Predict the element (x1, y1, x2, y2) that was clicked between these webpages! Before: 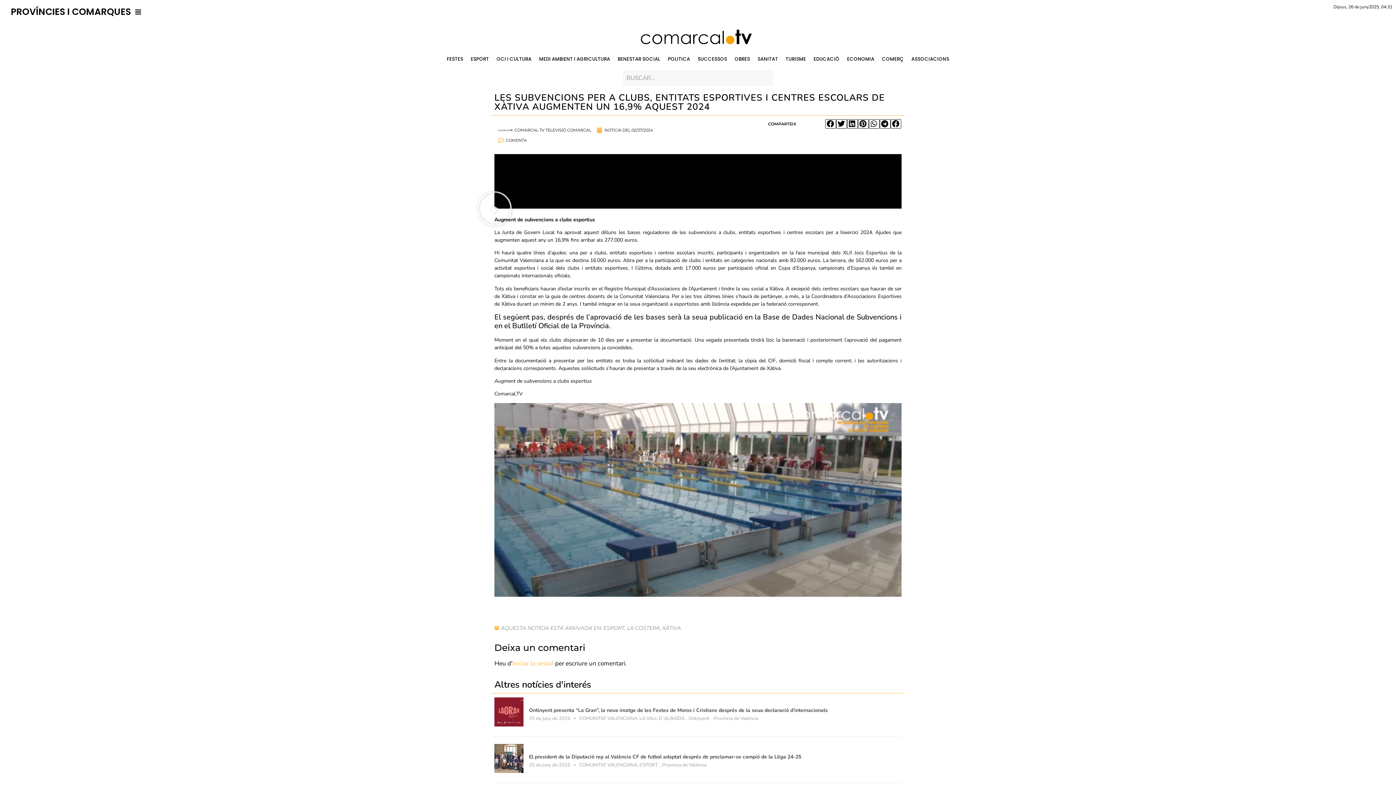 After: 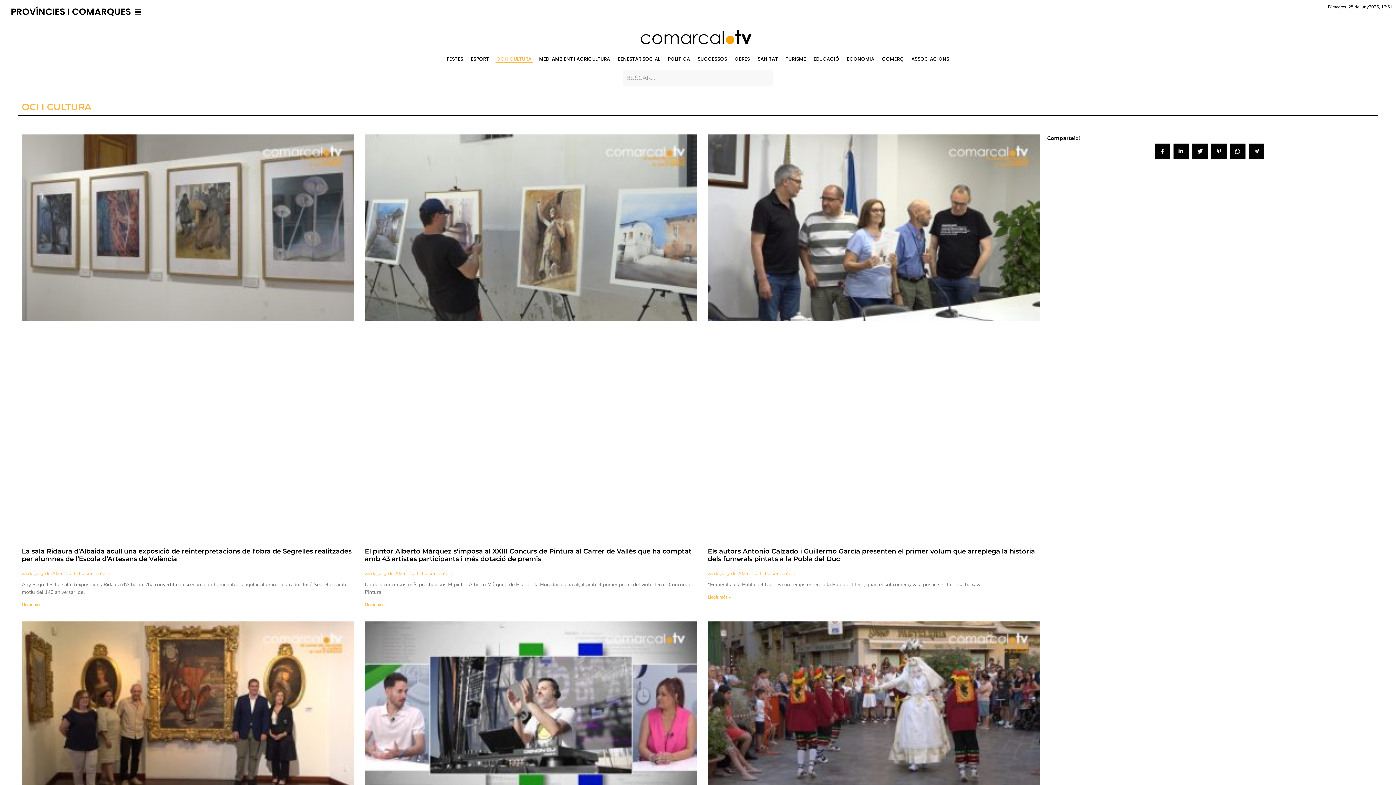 Action: bbox: (495, 55, 532, 62) label: OCI I CULTURA